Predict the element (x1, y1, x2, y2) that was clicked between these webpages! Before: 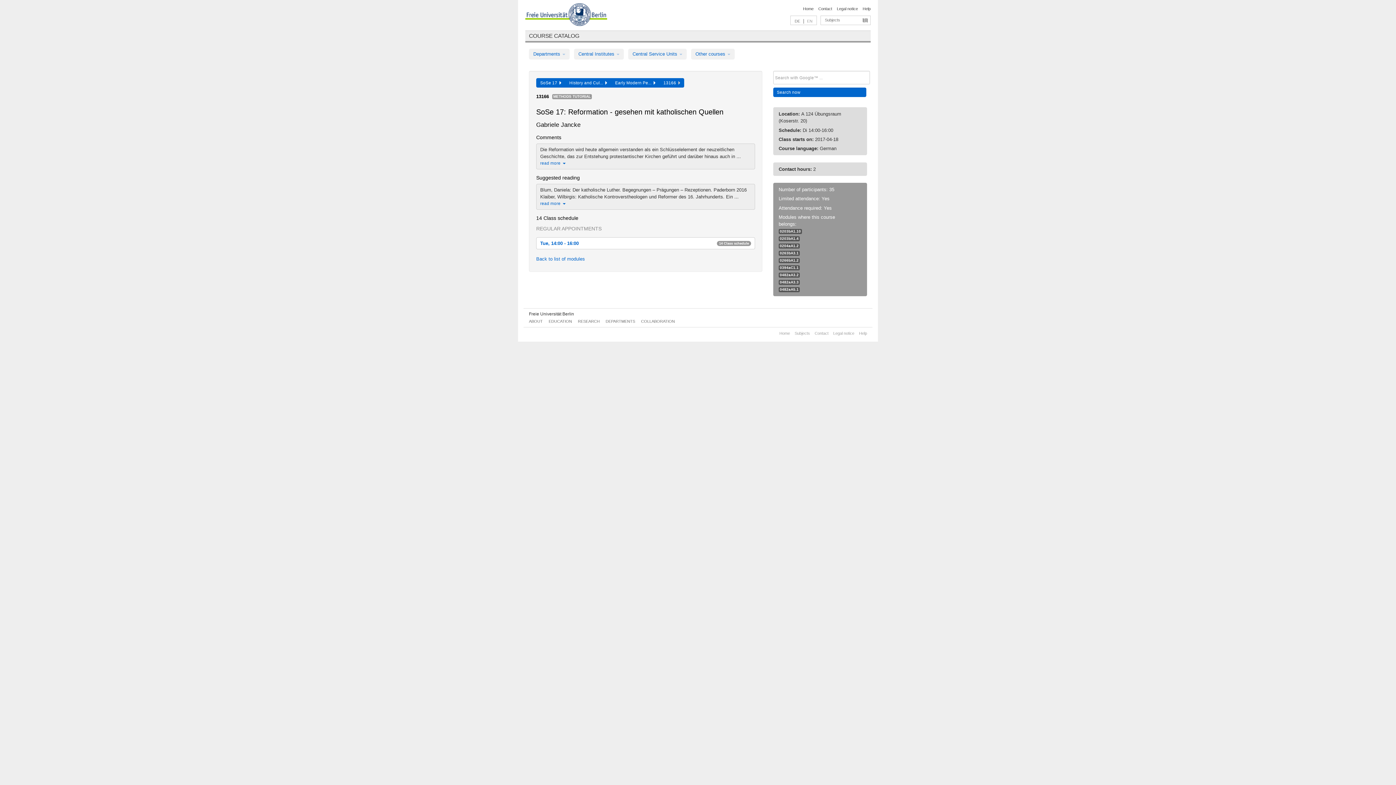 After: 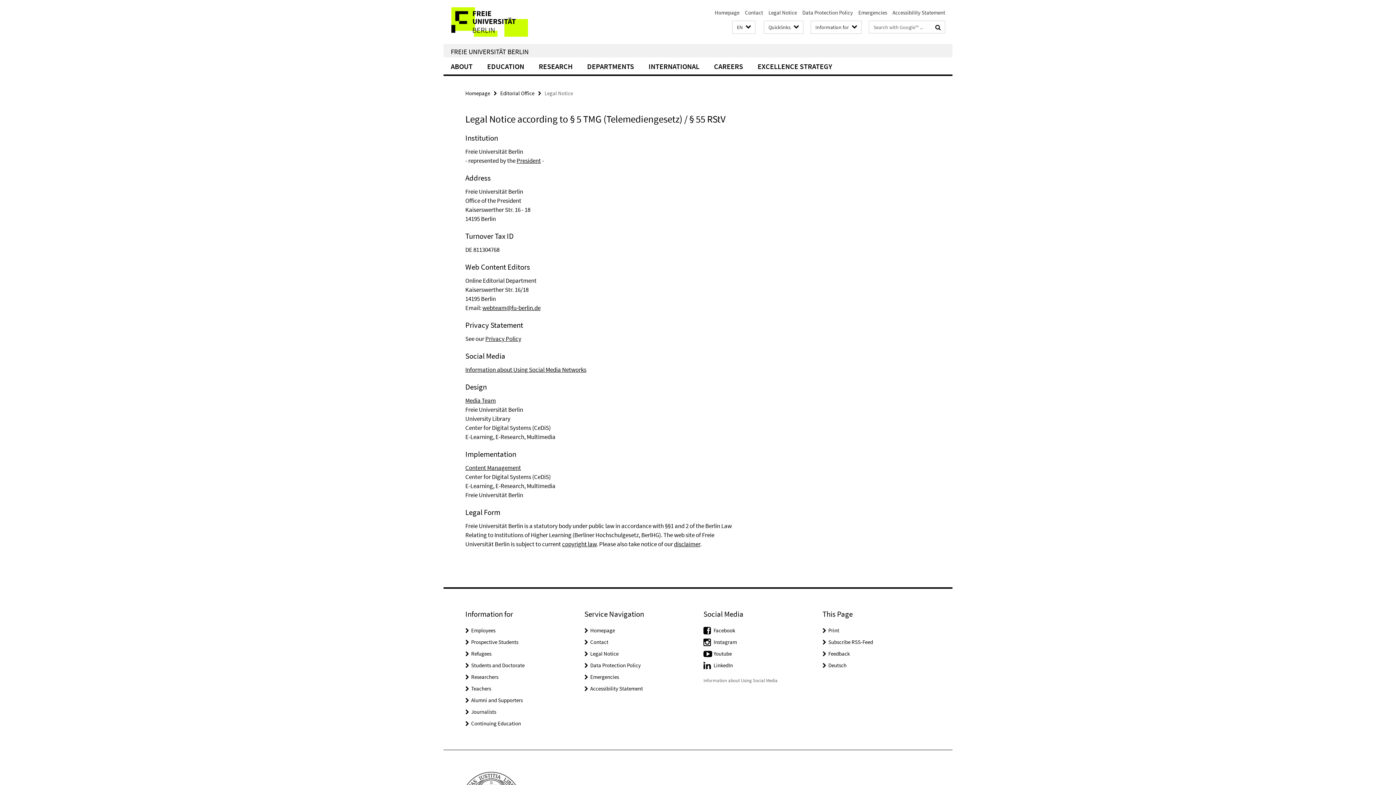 Action: bbox: (837, 6, 858, 10) label: Legal notice